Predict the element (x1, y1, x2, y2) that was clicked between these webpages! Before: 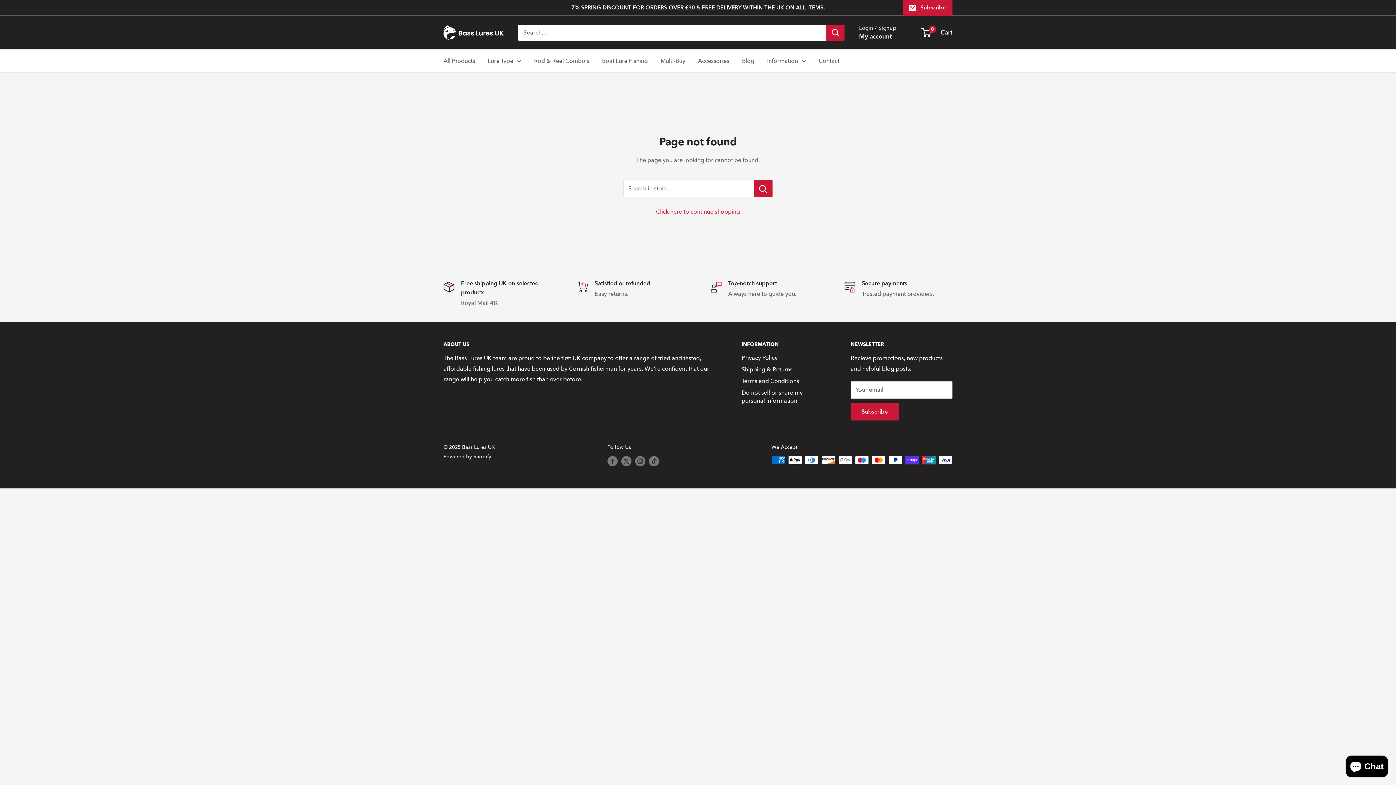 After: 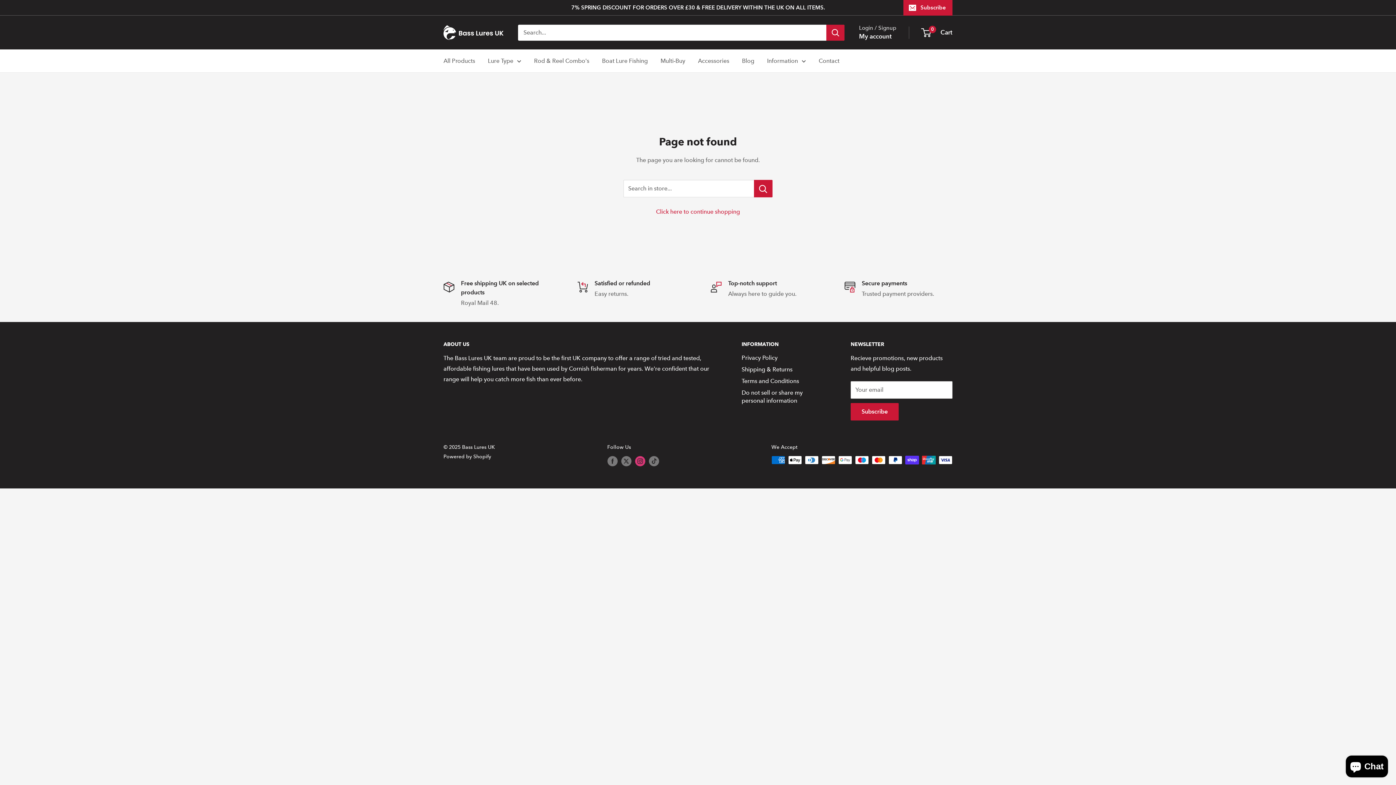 Action: bbox: (635, 456, 645, 466) label: Follow us on Instagram